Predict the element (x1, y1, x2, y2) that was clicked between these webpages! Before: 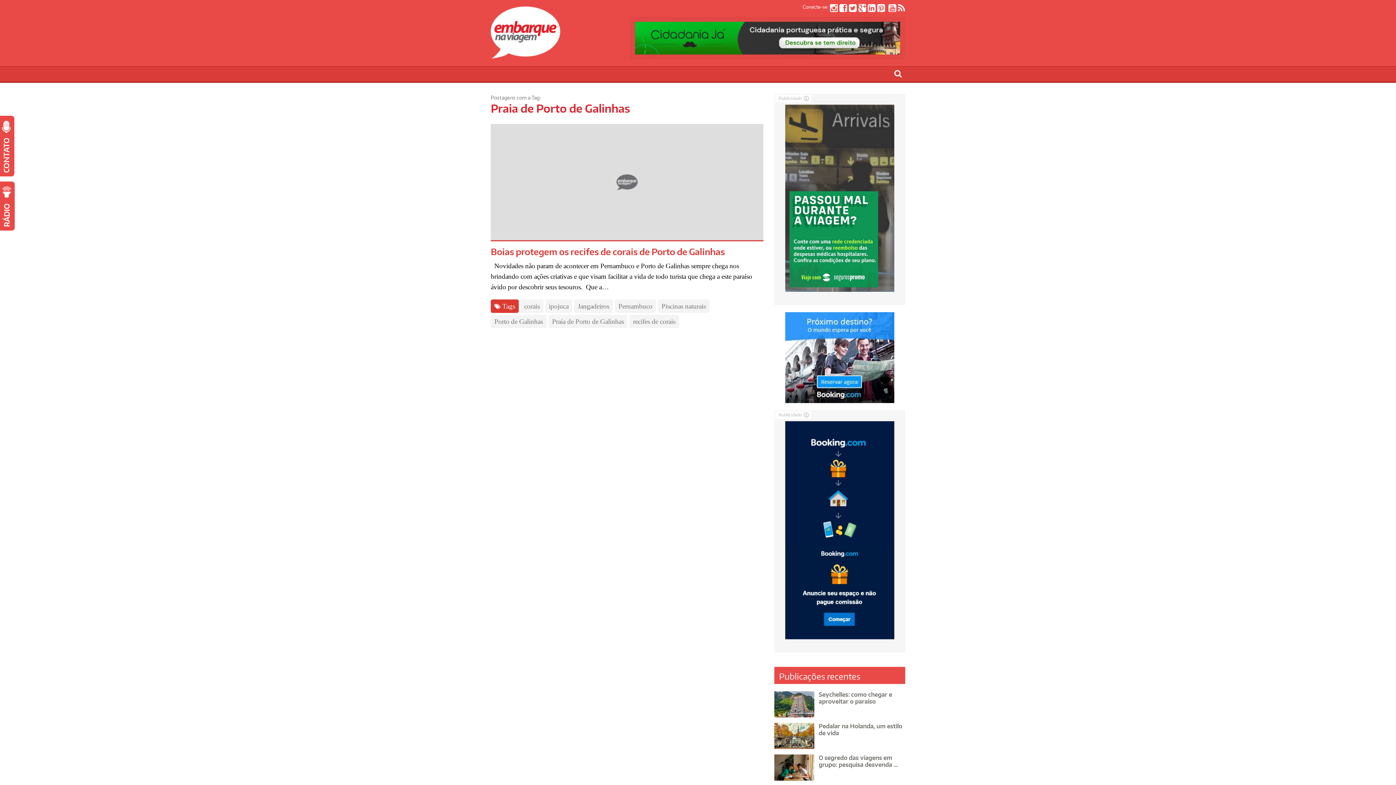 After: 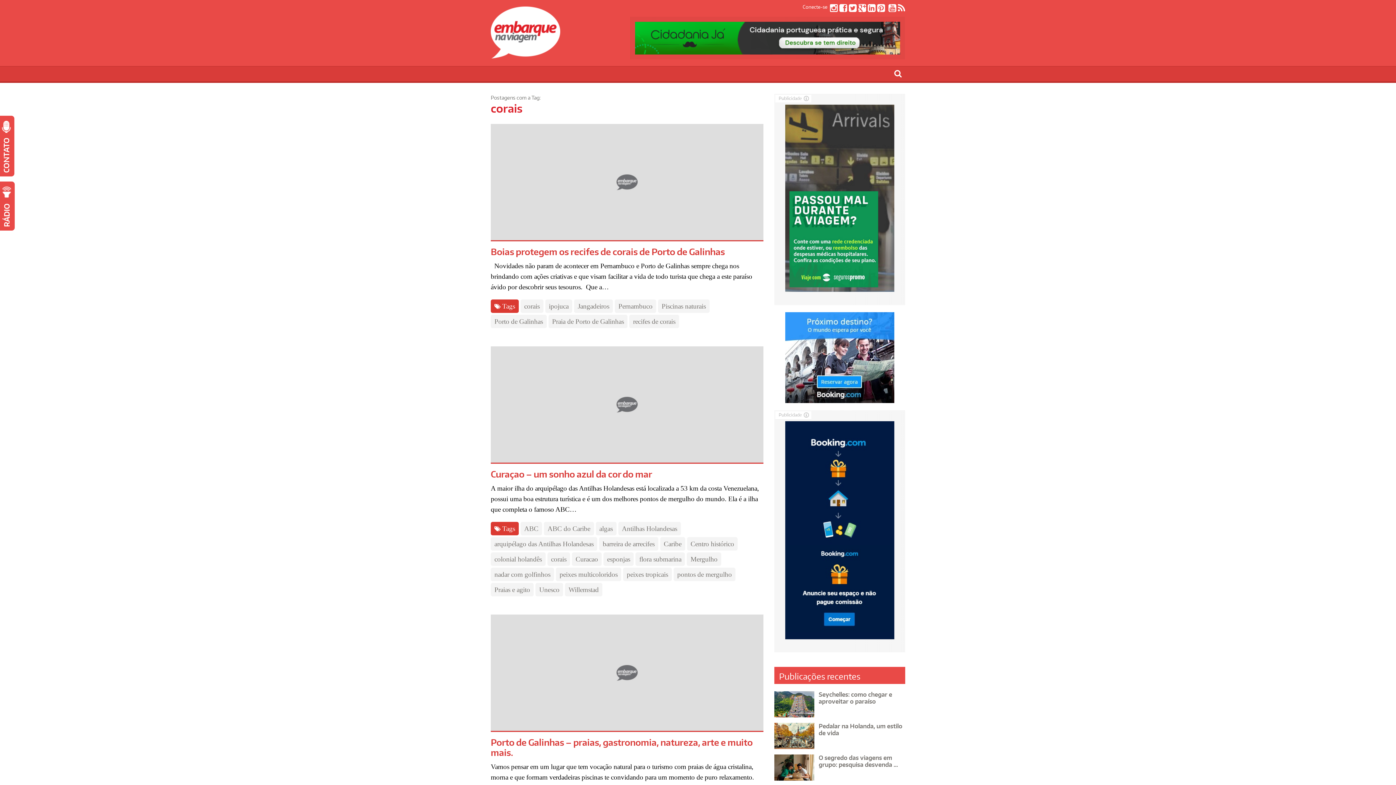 Action: bbox: (520, 299, 543, 313) label: corais